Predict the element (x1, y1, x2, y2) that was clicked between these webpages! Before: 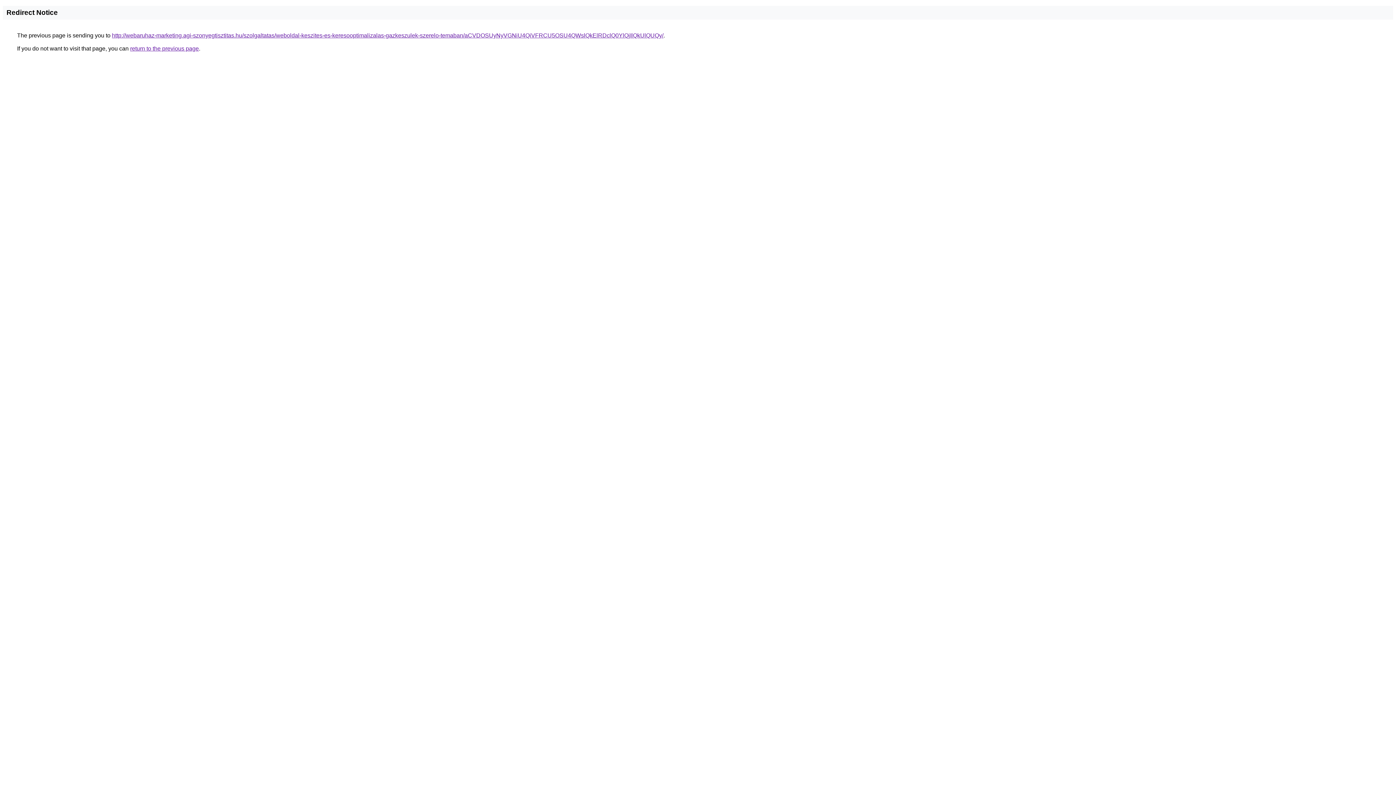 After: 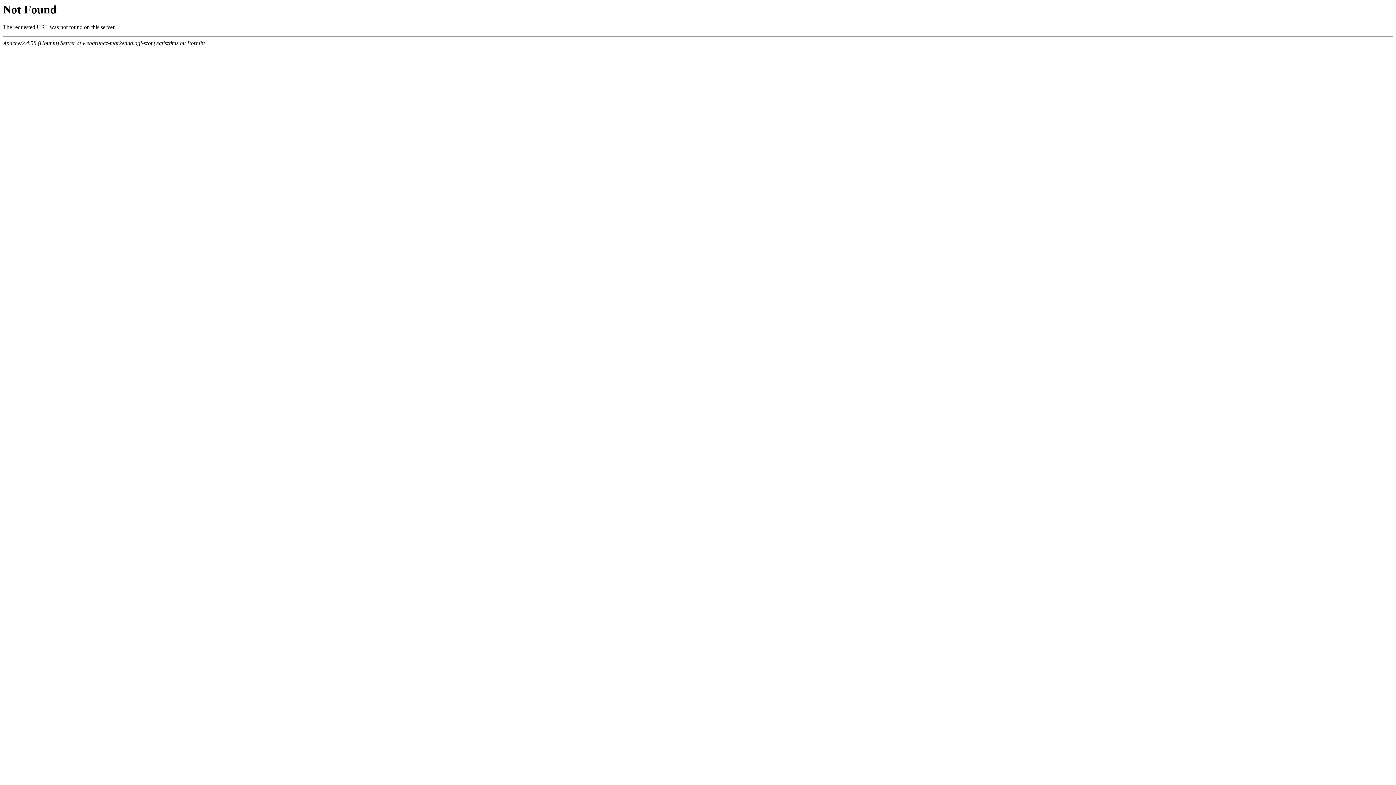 Action: bbox: (112, 32, 663, 38) label: http://webaruhaz-marketing.agi-szonyegtisztitas.hu/szolgaltatas/weboldal-keszites-es-keresooptimalizalas-gazkeszulek-szerelo-temaban/aCVDOSUyNyVGNiU4QiVFRCU5OSU4QWslQkElRDclQ0YlQjIlQkUlQUQy/